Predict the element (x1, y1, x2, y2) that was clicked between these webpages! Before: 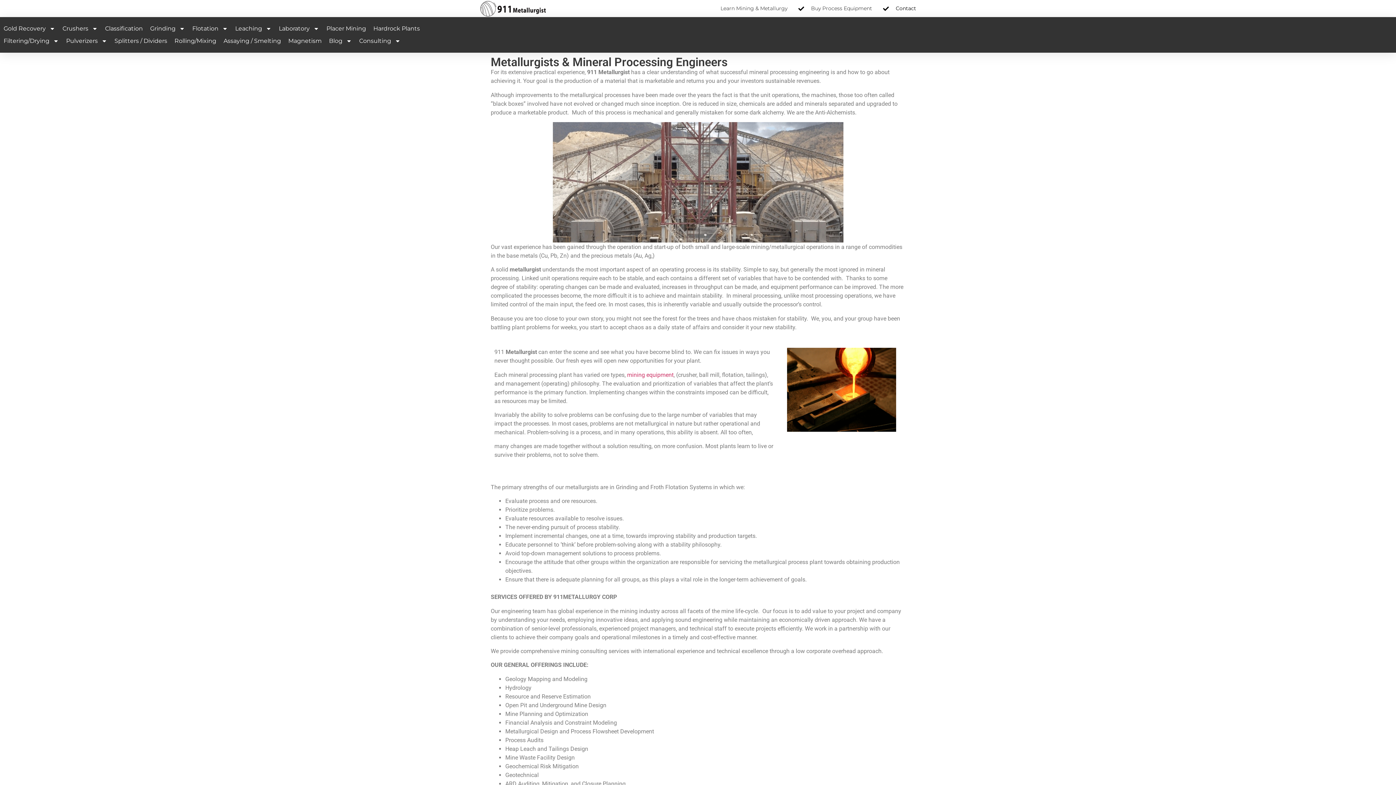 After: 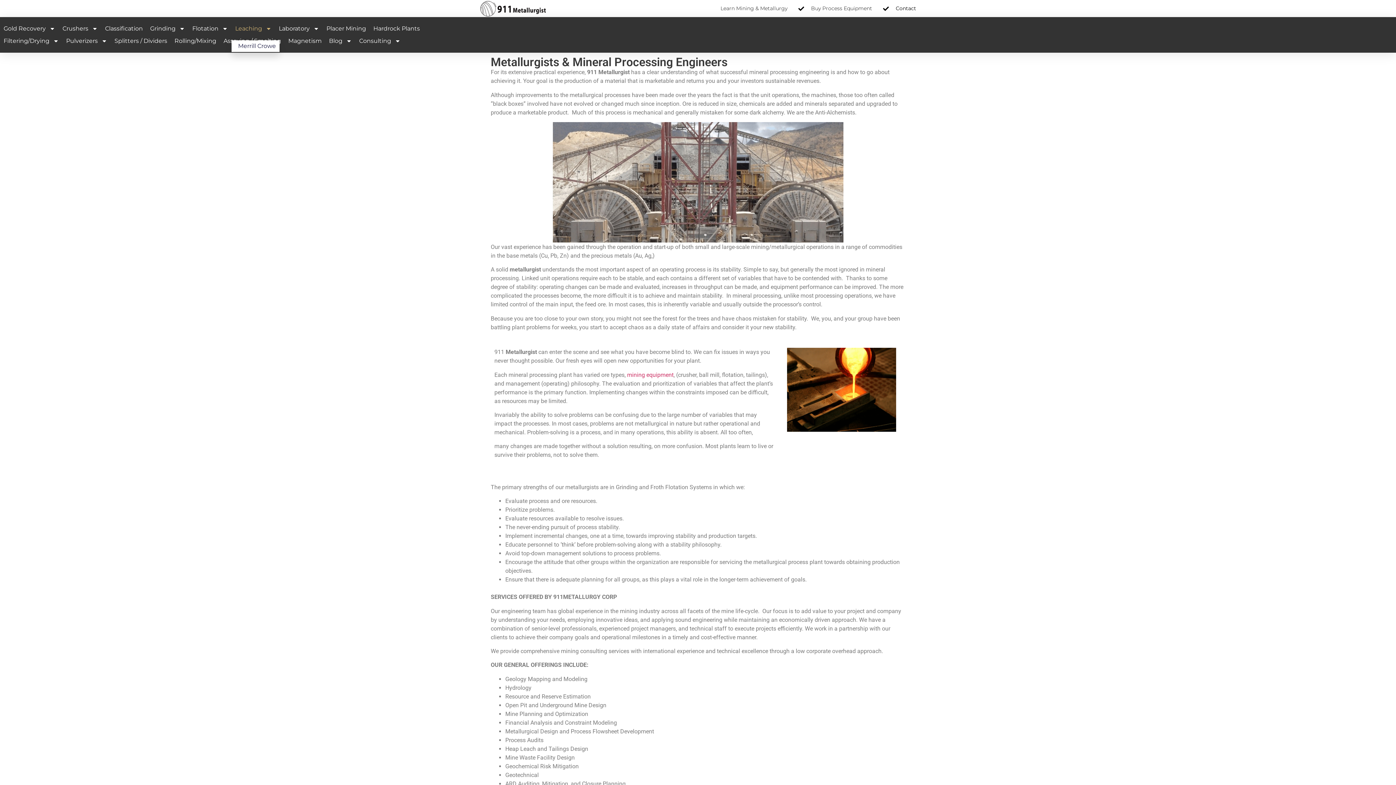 Action: label: Leaching bbox: (231, 22, 275, 35)